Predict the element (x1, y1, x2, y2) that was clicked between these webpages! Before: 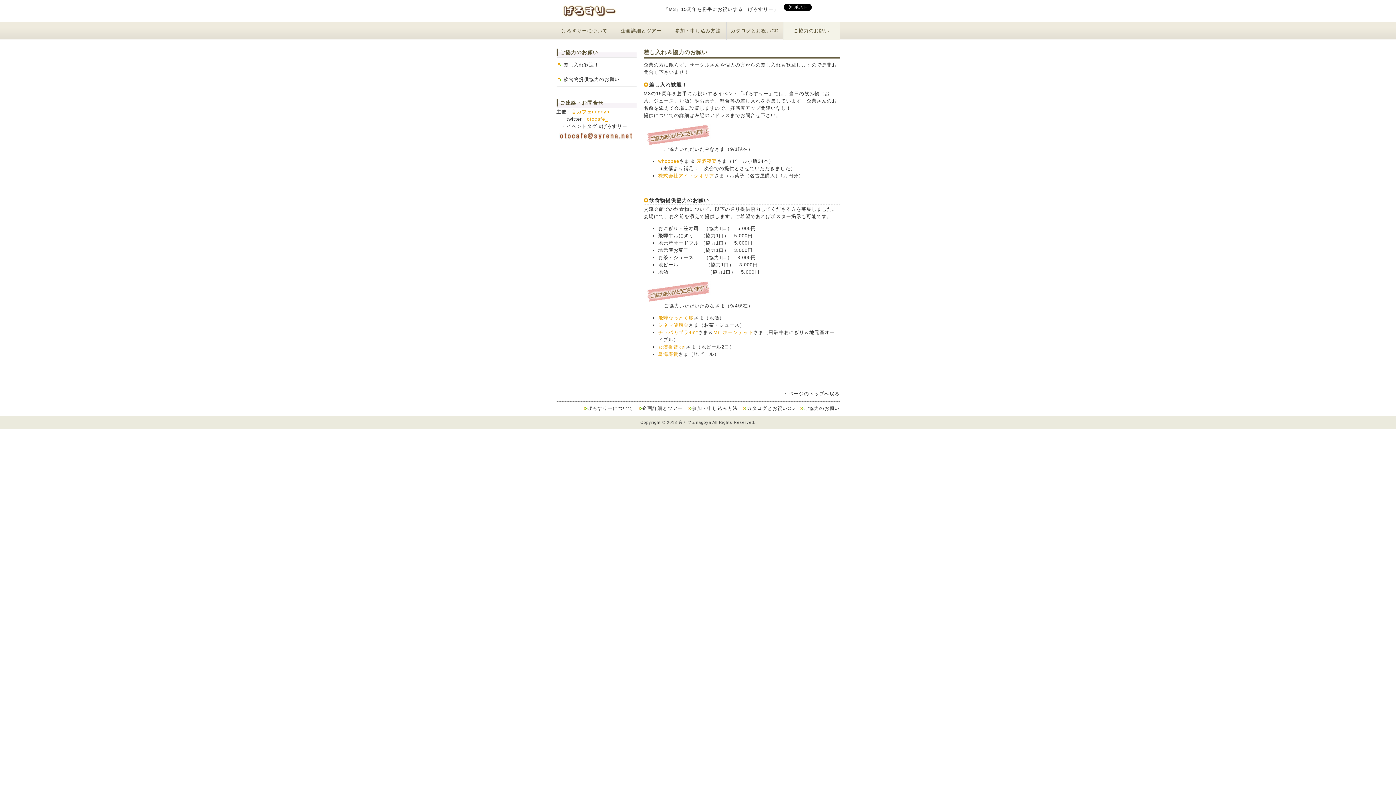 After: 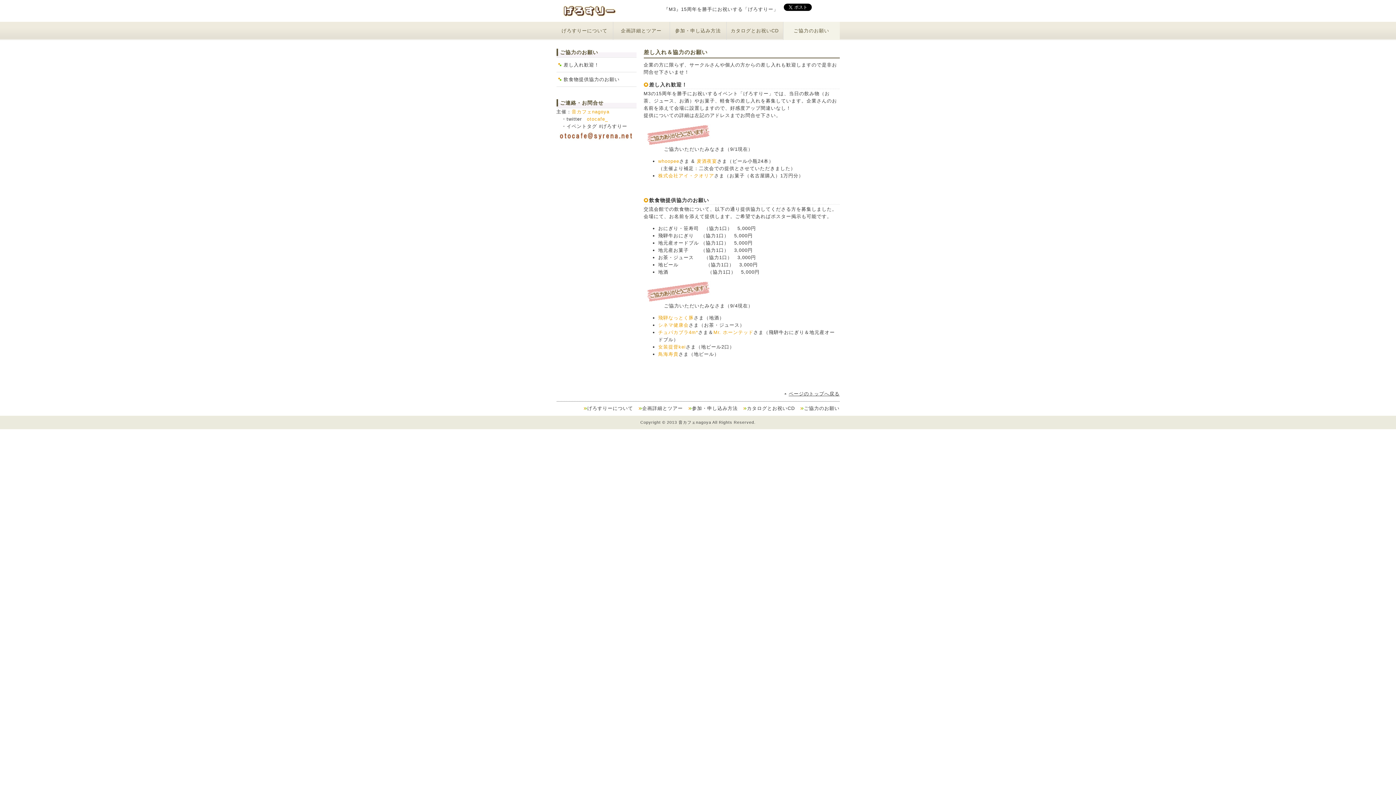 Action: bbox: (784, 391, 839, 396) label: ページのトップへ戻る